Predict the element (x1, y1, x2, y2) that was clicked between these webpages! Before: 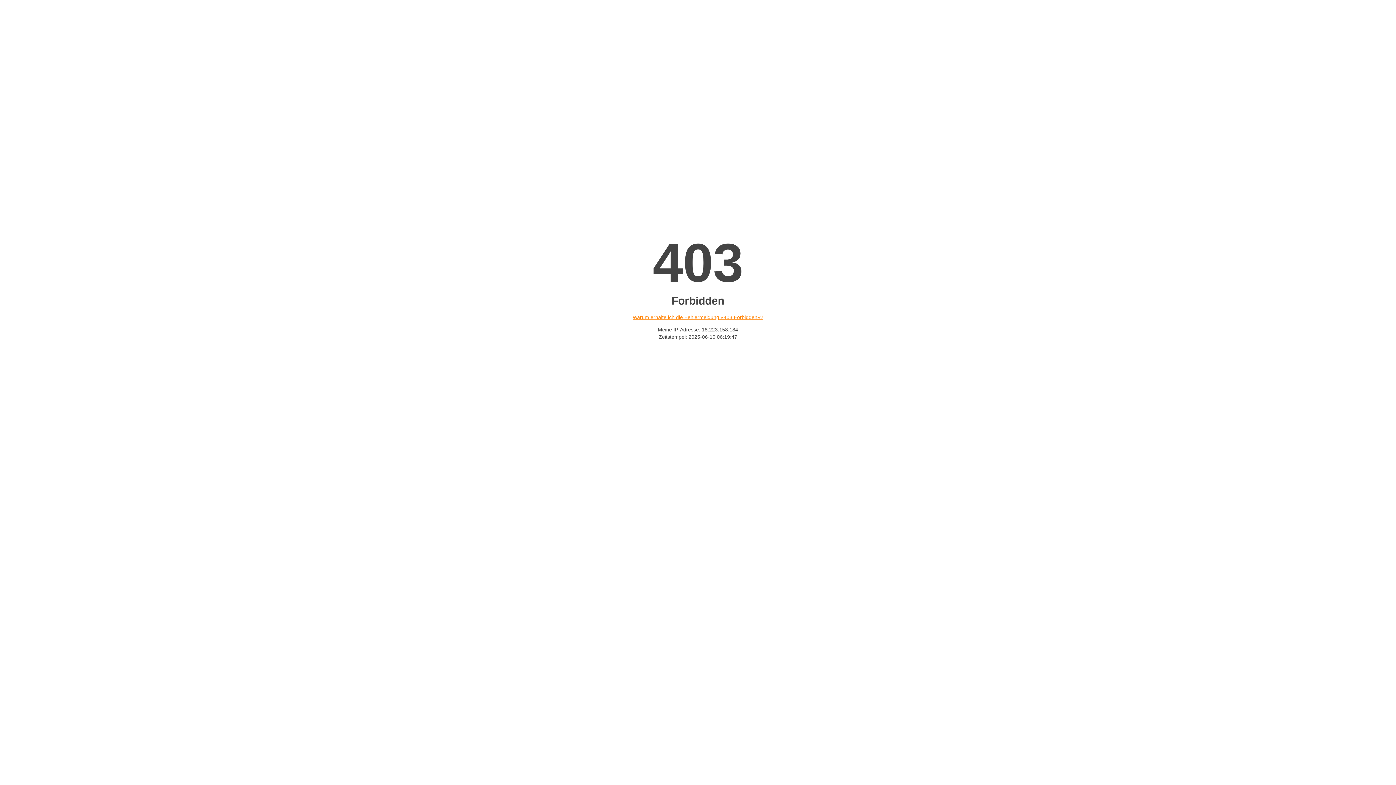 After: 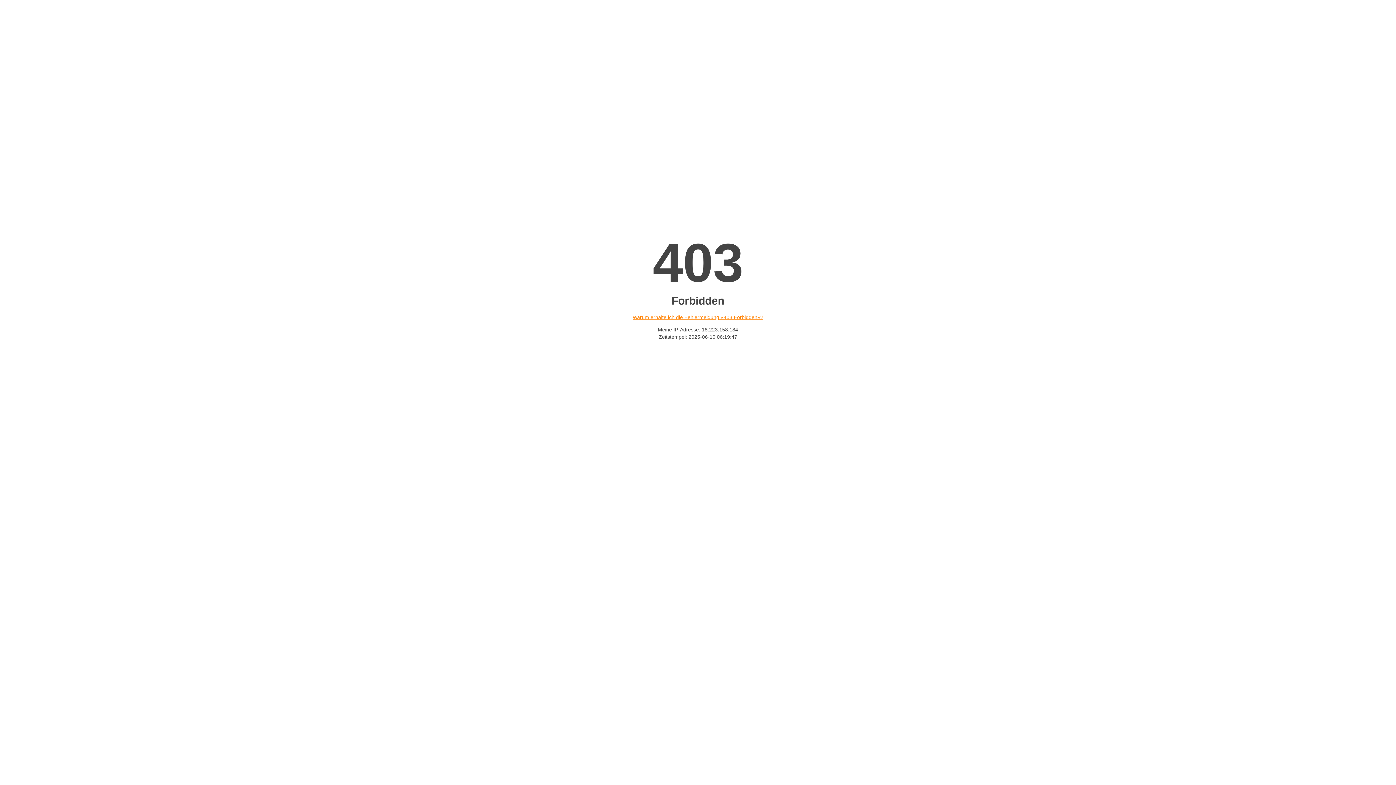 Action: bbox: (632, 314, 763, 320) label: Warum erhalte ich die Fehlermeldung «403 Forbidden»?